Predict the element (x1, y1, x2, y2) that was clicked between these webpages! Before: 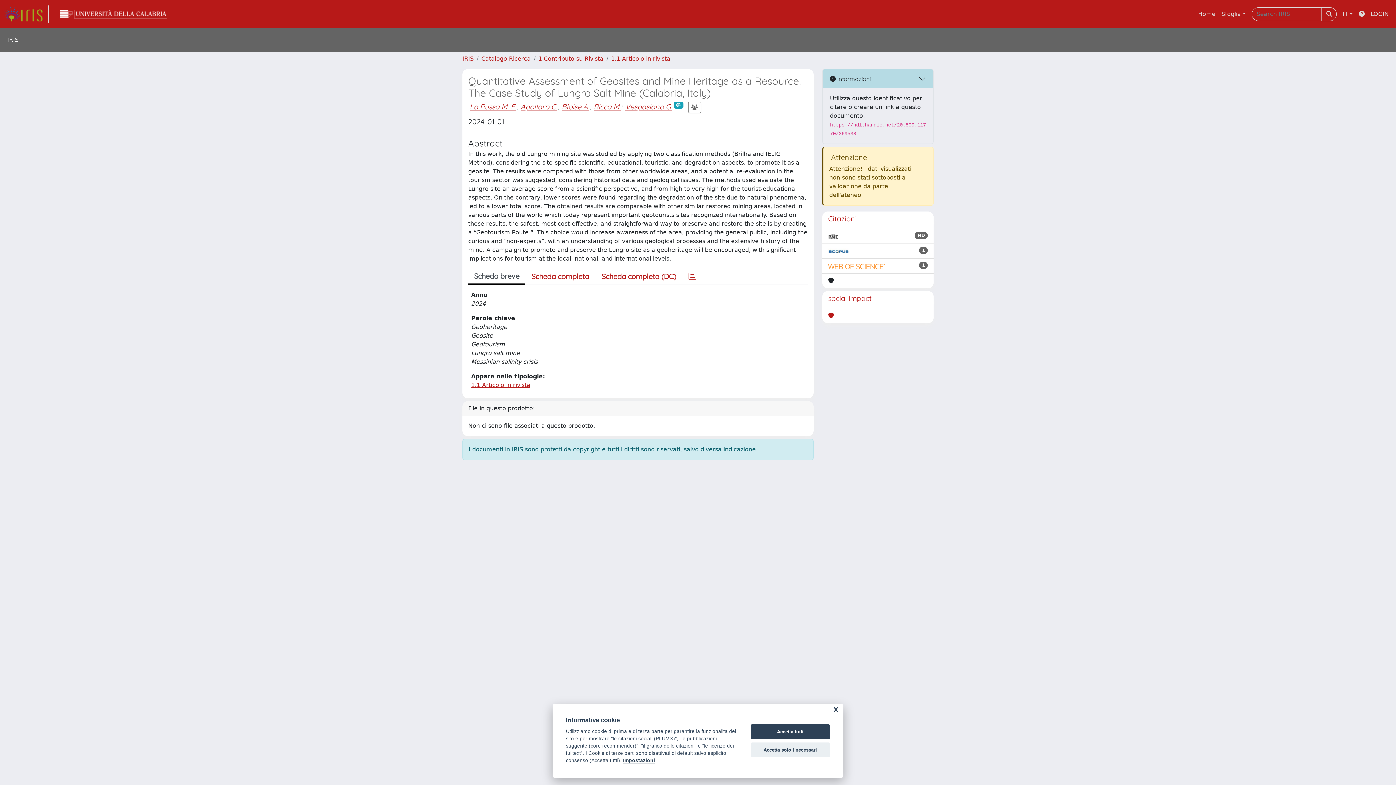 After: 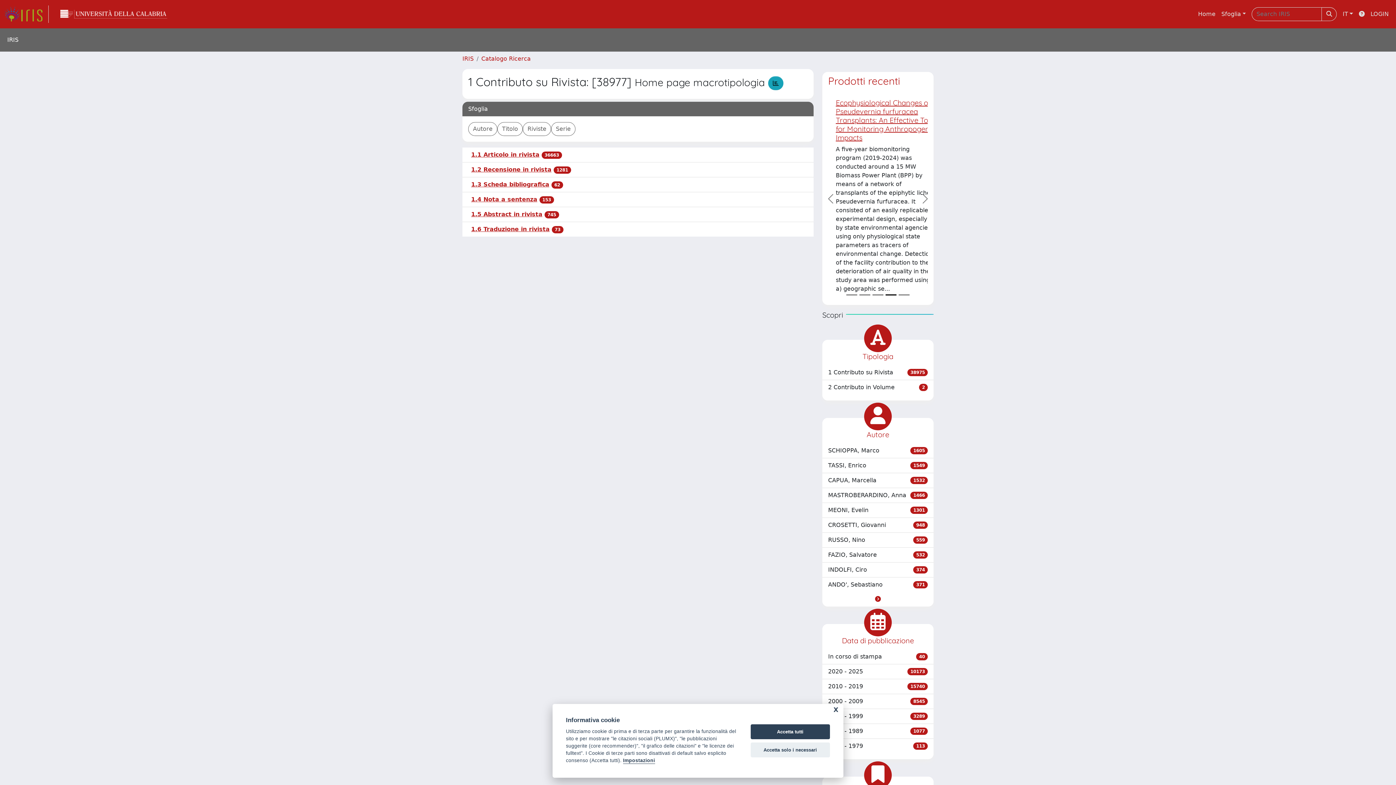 Action: label: 1 Contributo su Rivista bbox: (538, 55, 603, 62)